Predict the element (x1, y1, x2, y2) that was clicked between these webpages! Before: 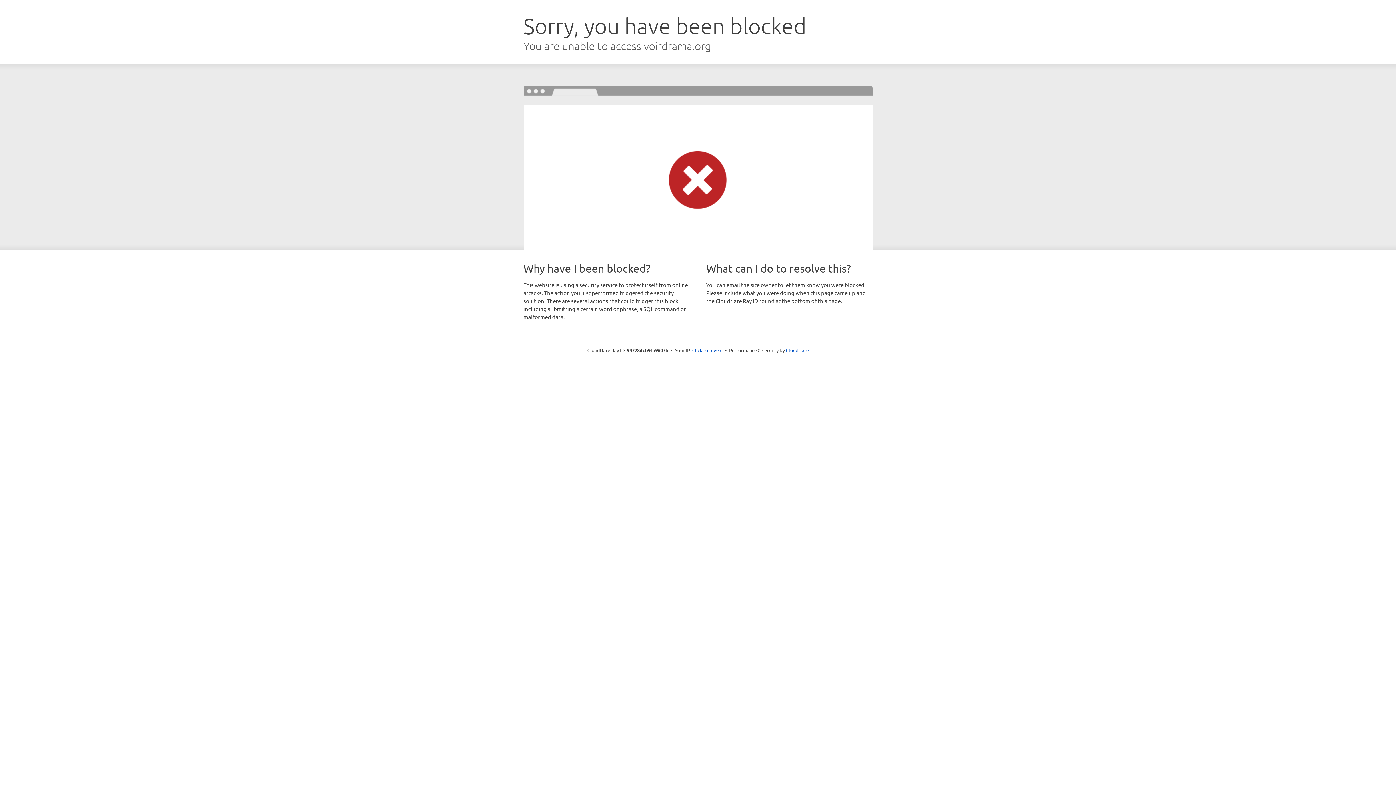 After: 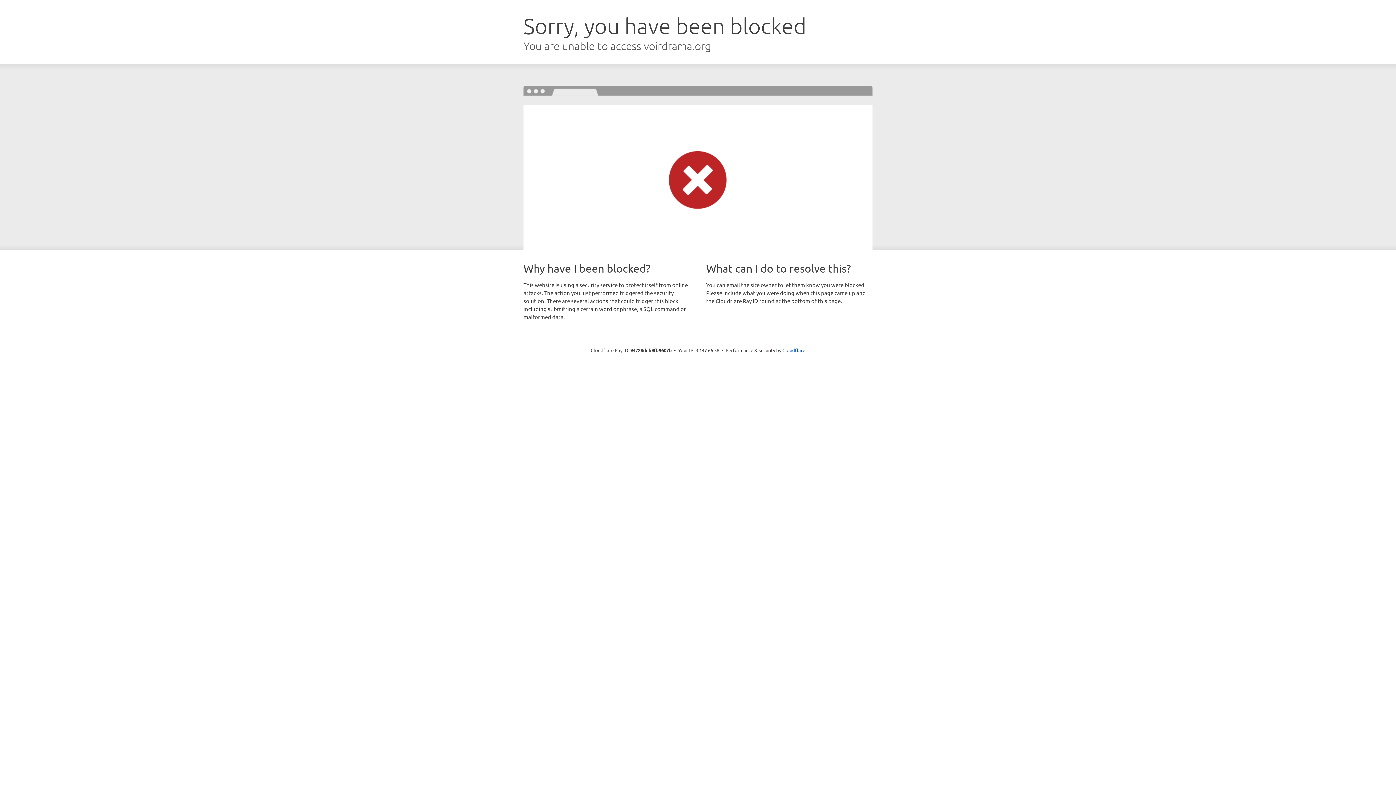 Action: label: Click to reveal bbox: (692, 346, 722, 353)